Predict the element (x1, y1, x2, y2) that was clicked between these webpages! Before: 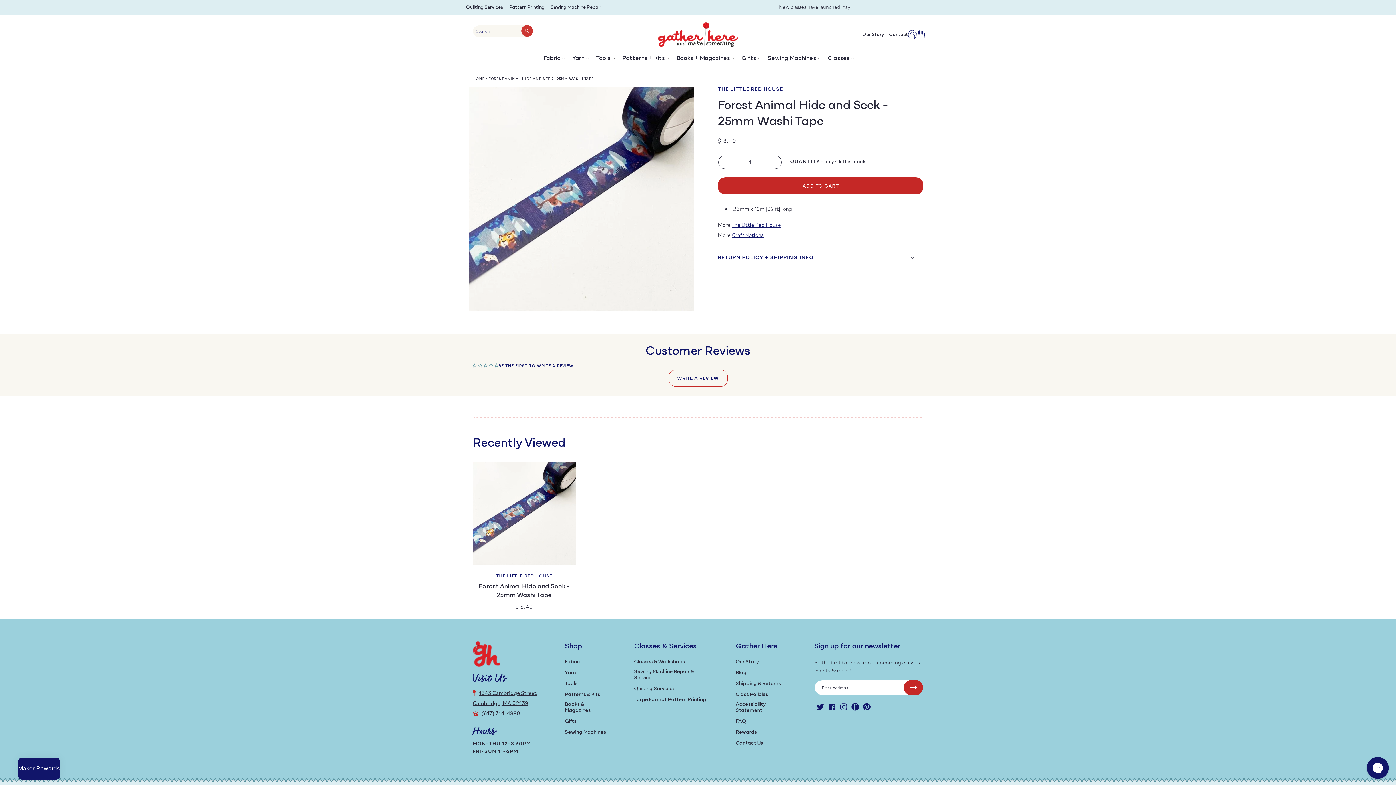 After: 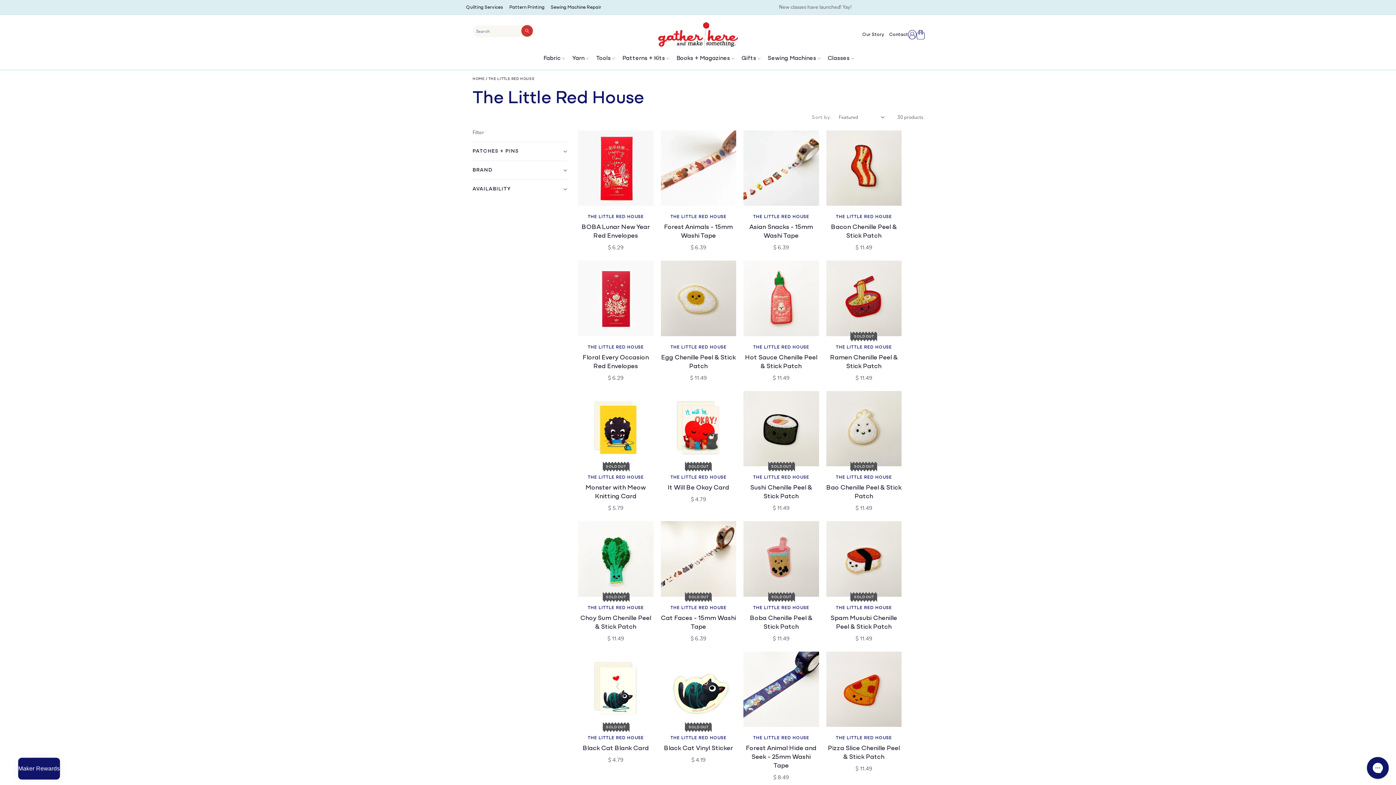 Action: bbox: (731, 220, 780, 228) label: The Little Red House